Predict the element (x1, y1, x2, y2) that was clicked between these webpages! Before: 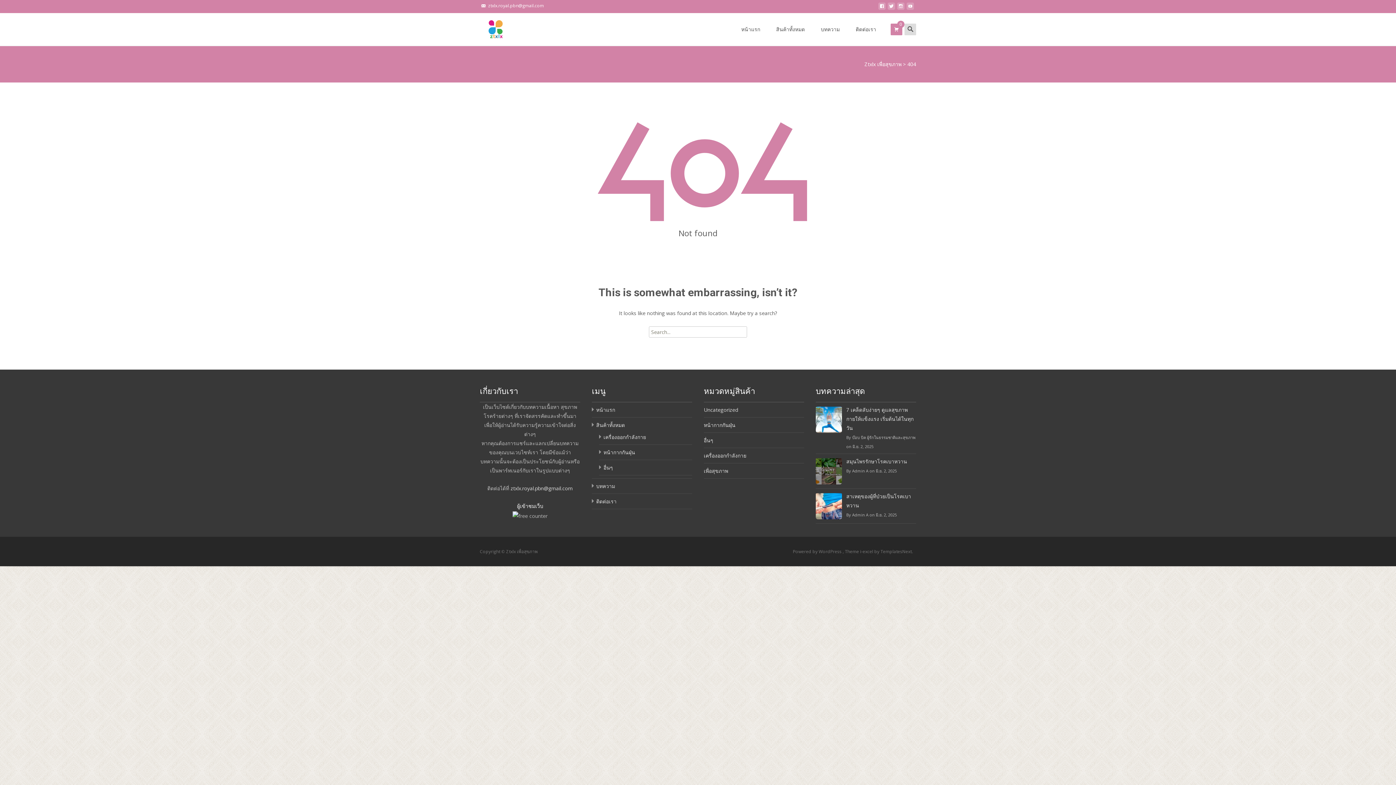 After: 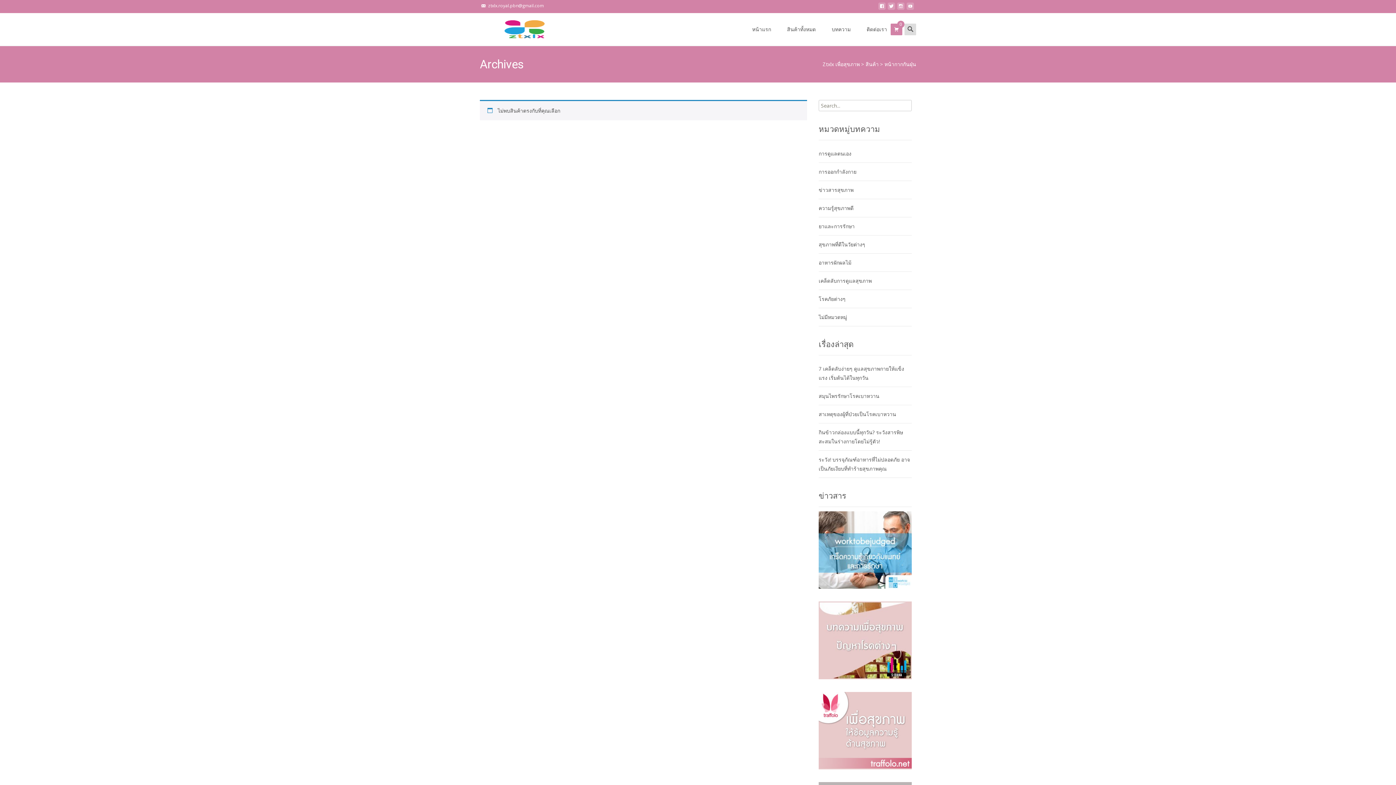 Action: label: หน้ากากกันฝุ่น bbox: (704, 421, 735, 428)